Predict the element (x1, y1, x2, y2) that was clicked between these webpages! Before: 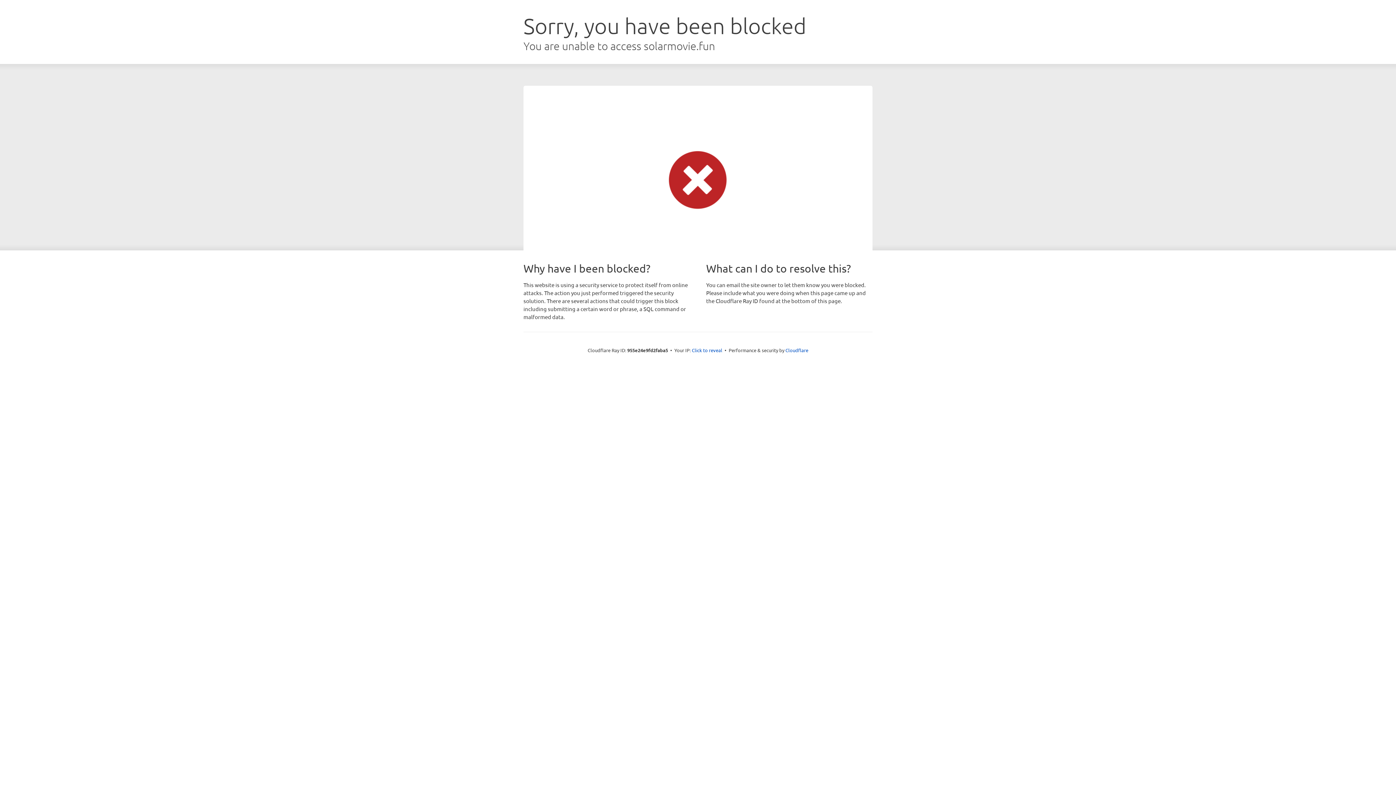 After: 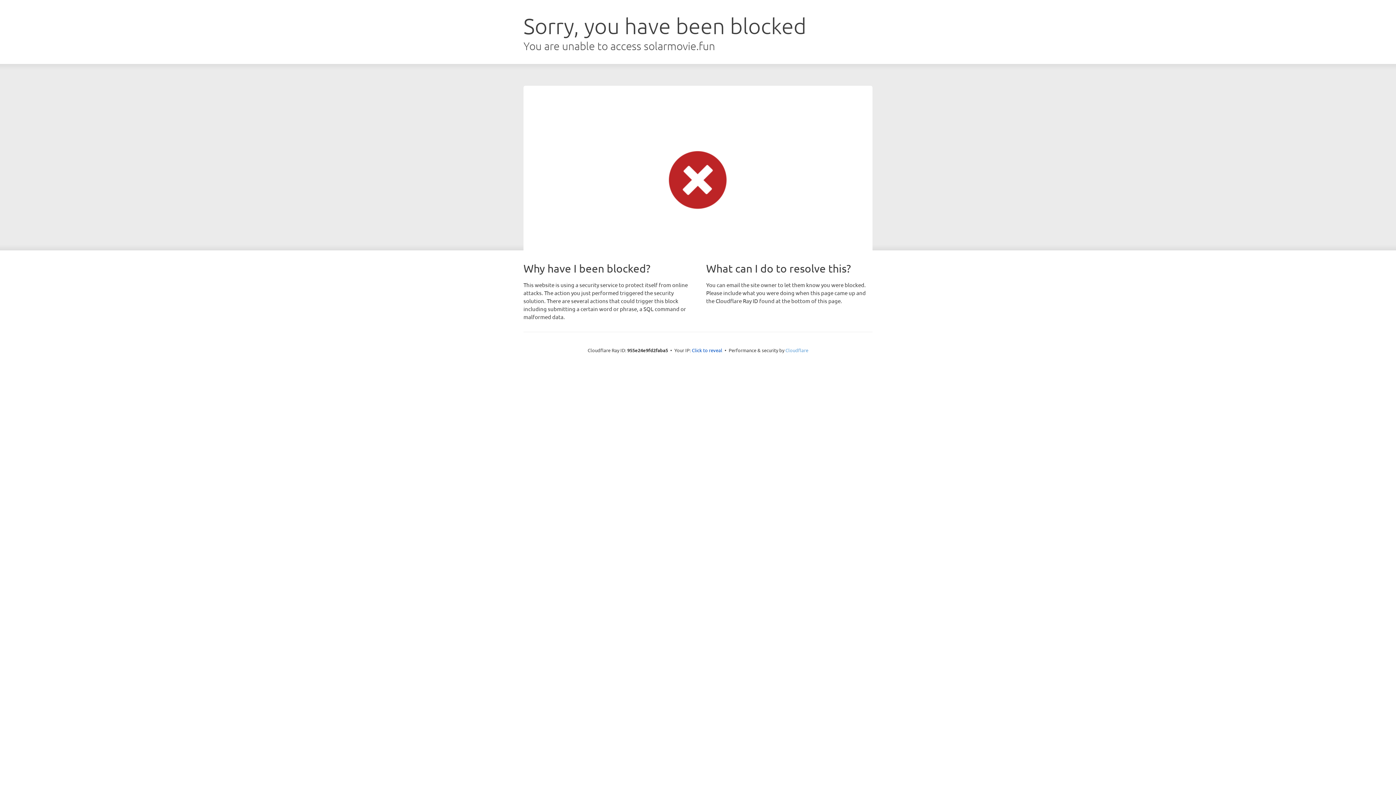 Action: label: Cloudflare bbox: (785, 347, 808, 353)